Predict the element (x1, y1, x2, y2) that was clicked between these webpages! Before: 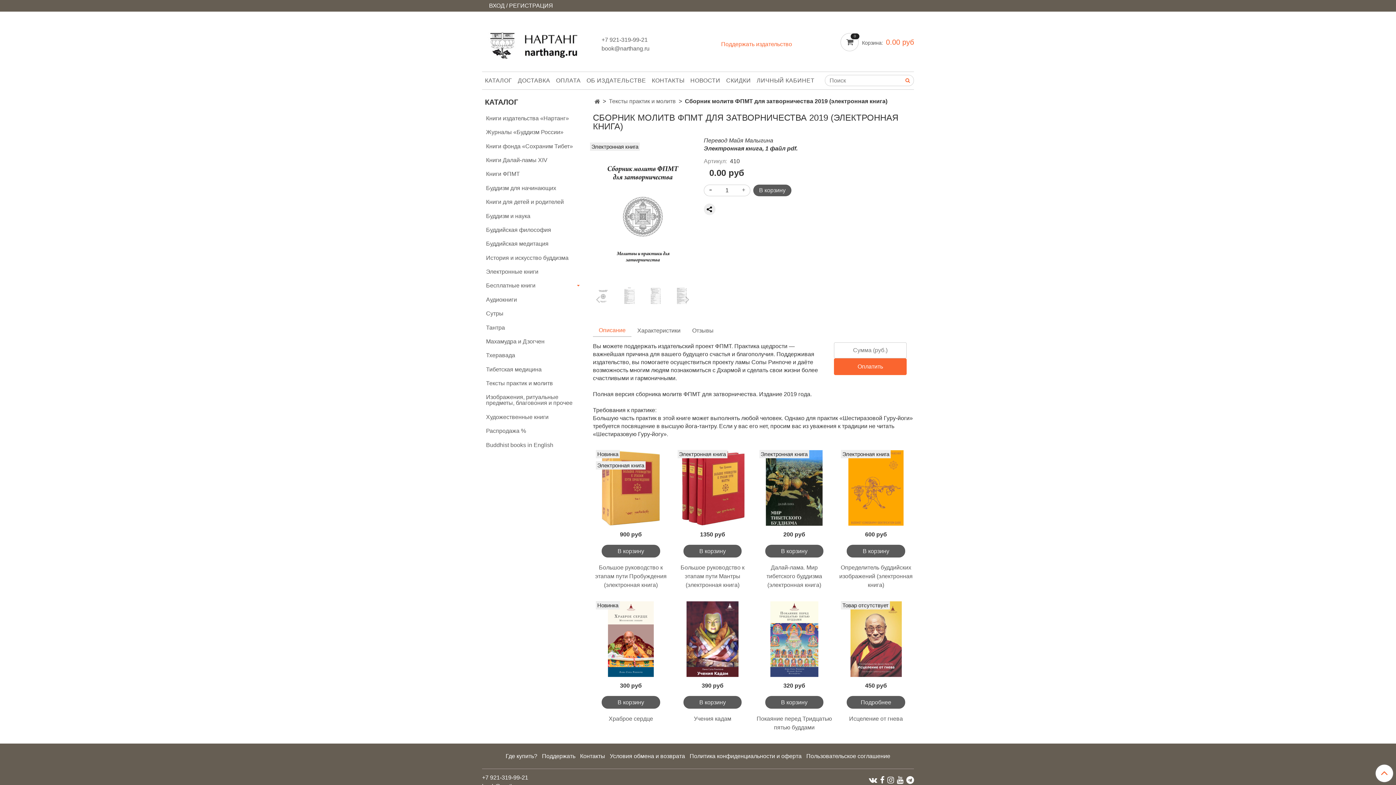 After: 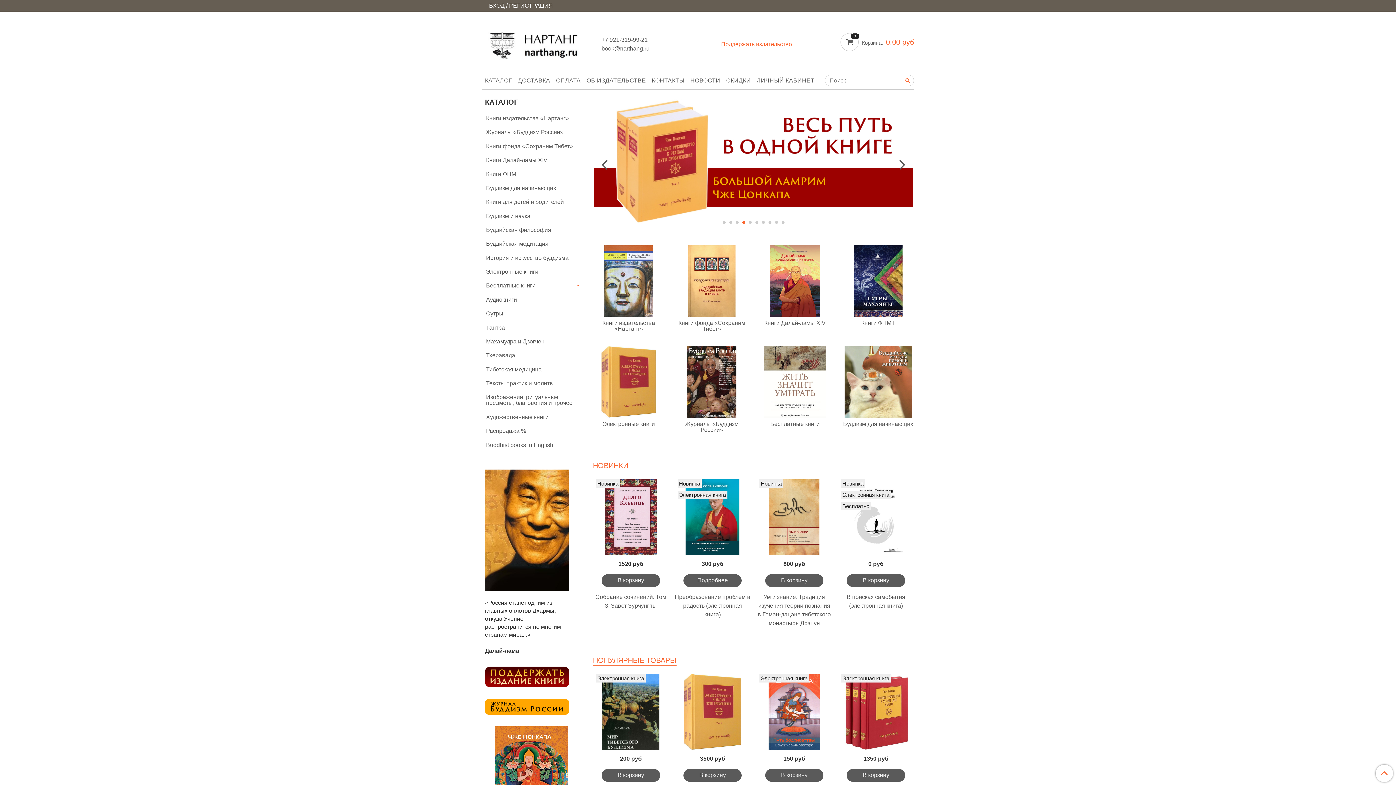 Action: bbox: (594, 98, 600, 104)